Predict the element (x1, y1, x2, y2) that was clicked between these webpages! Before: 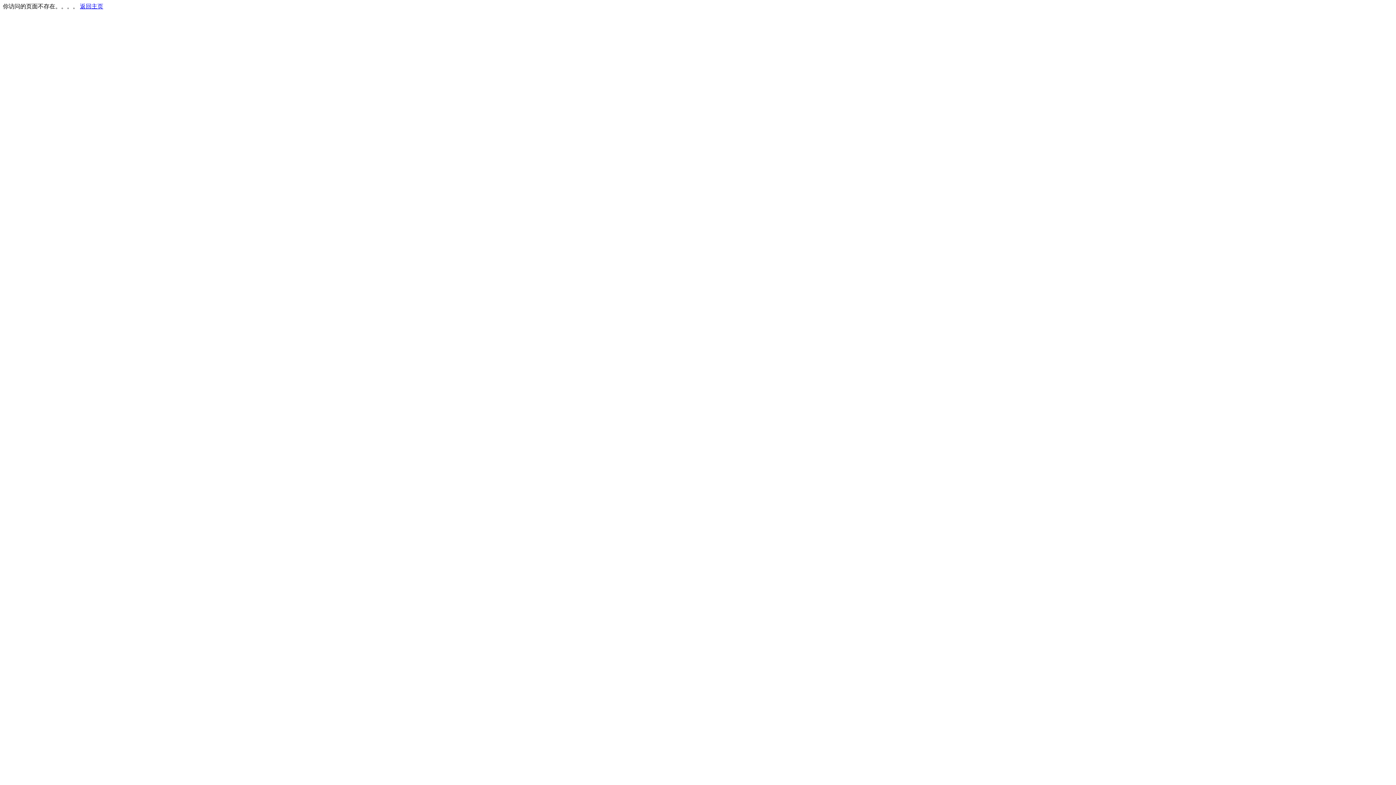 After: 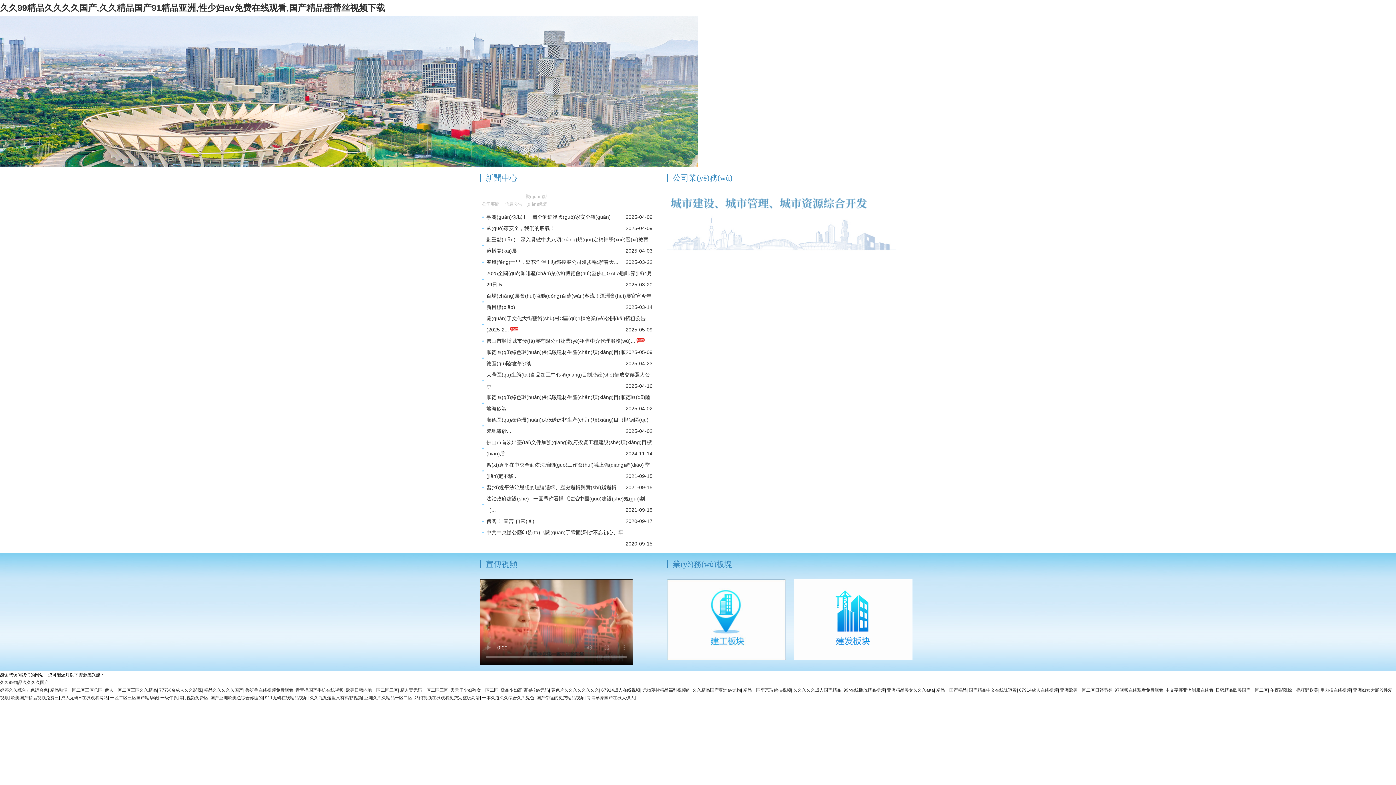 Action: bbox: (80, 3, 103, 9) label: 返回主页